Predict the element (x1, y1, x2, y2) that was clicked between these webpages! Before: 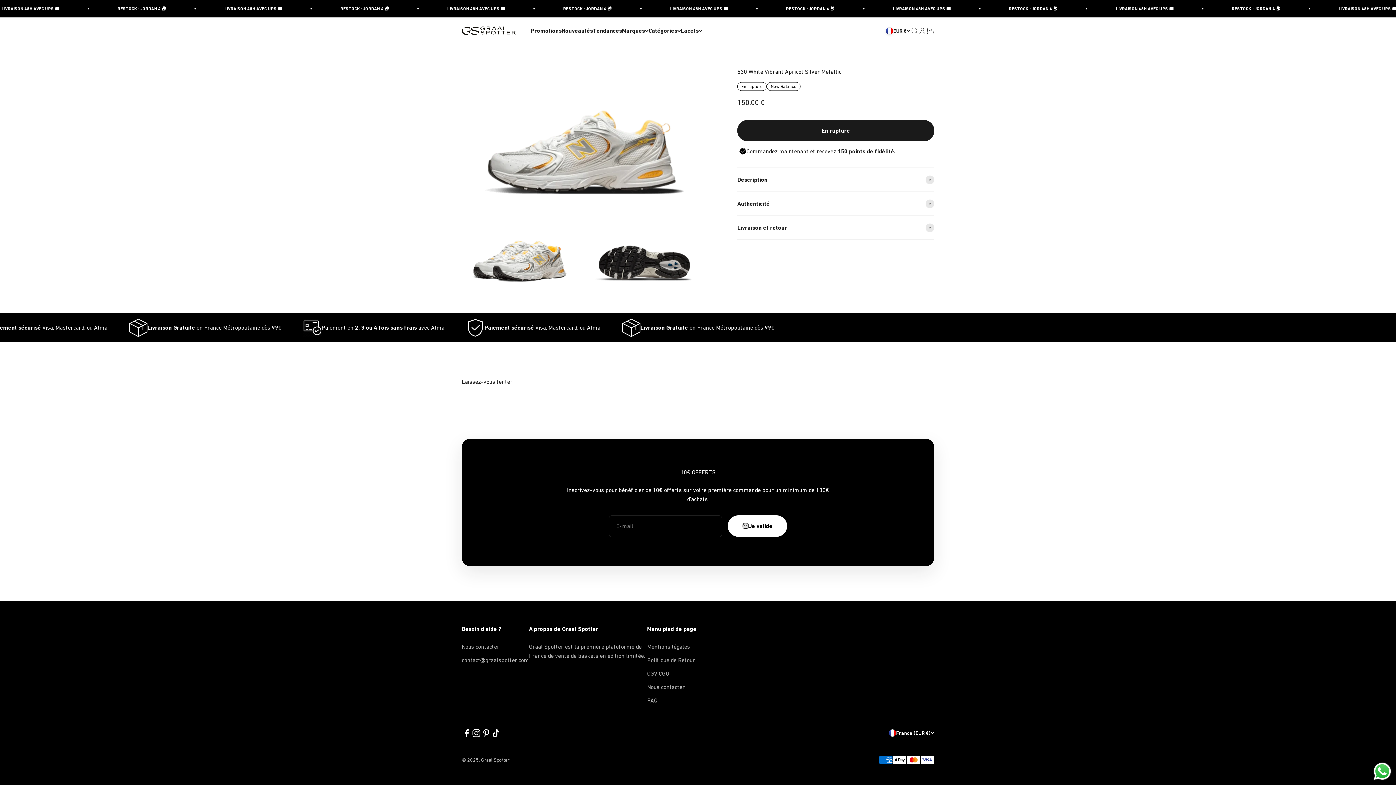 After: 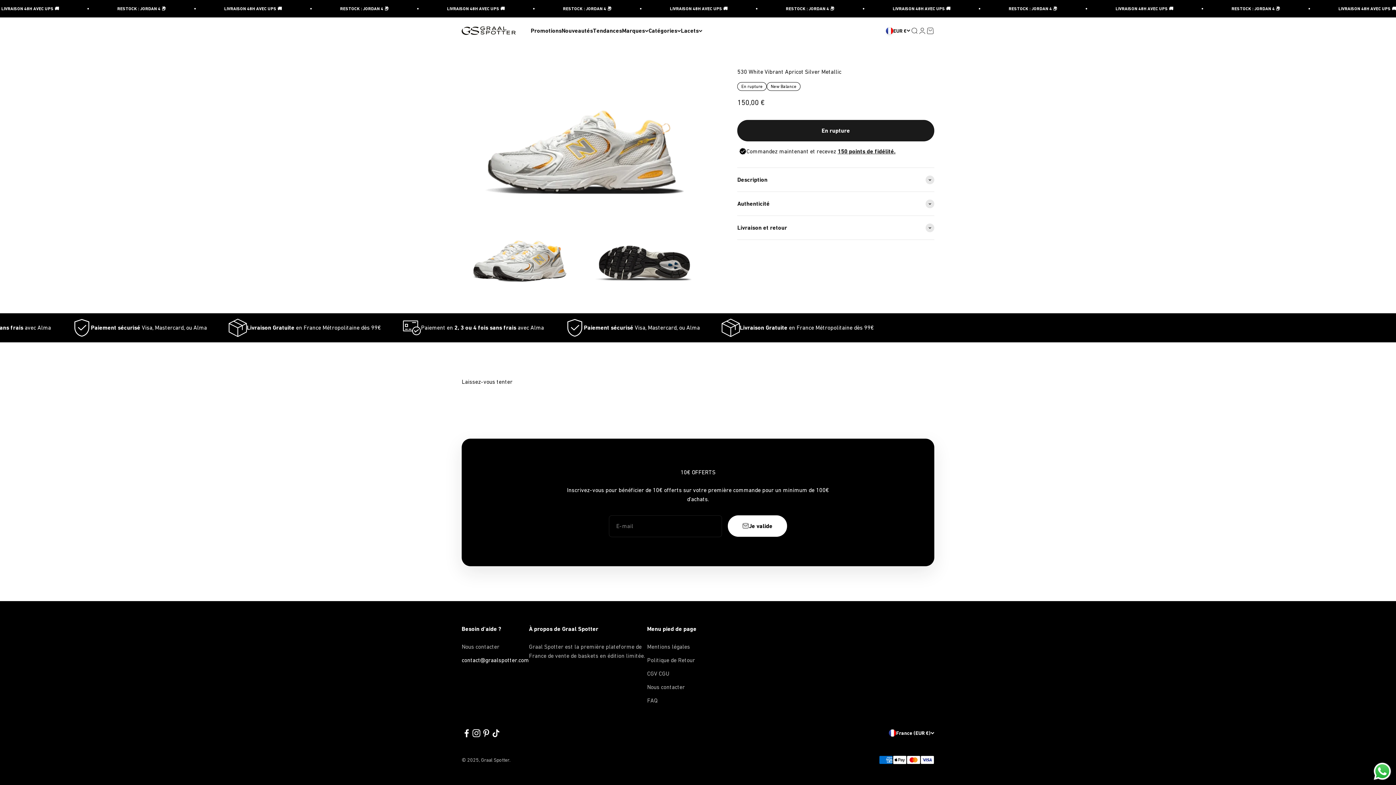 Action: bbox: (461, 655, 529, 665) label: contact@graalspotter.com